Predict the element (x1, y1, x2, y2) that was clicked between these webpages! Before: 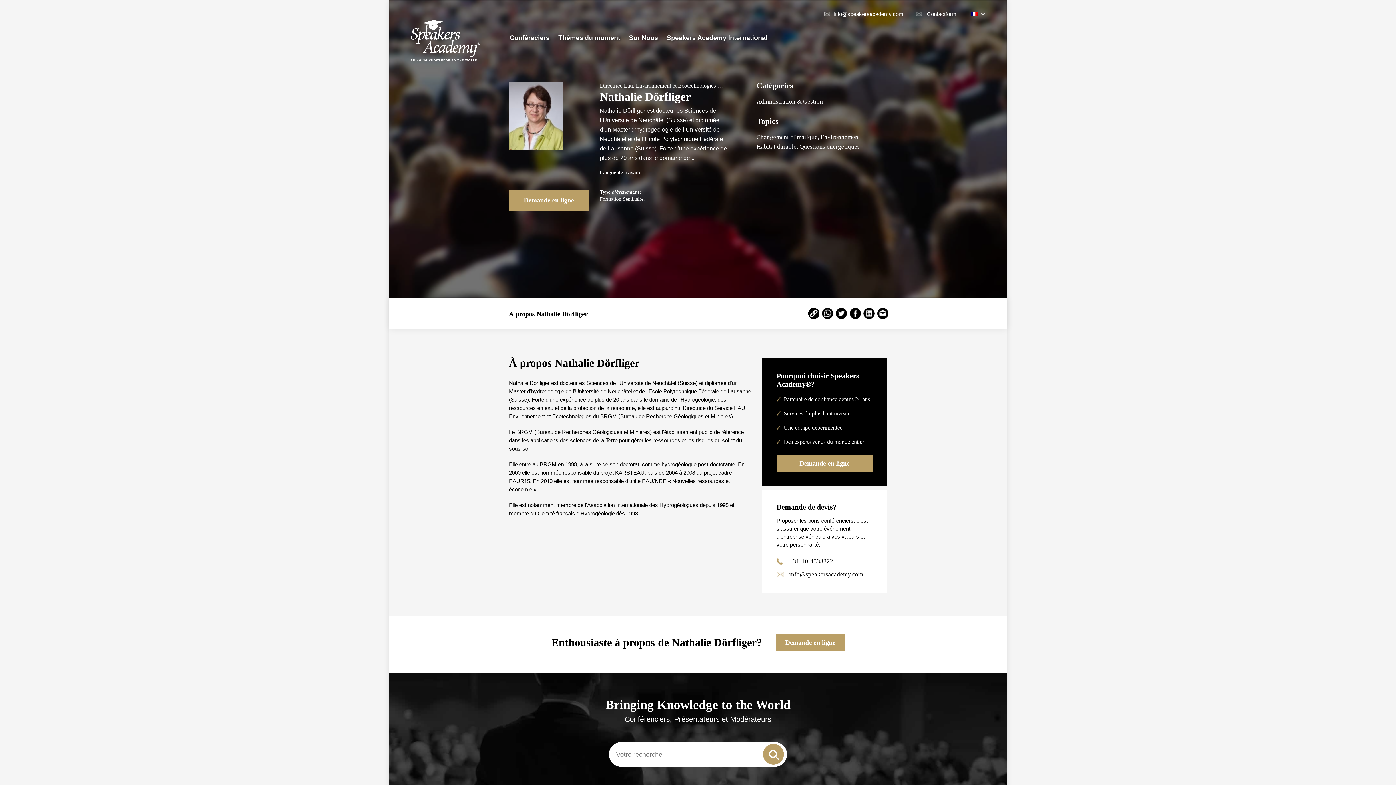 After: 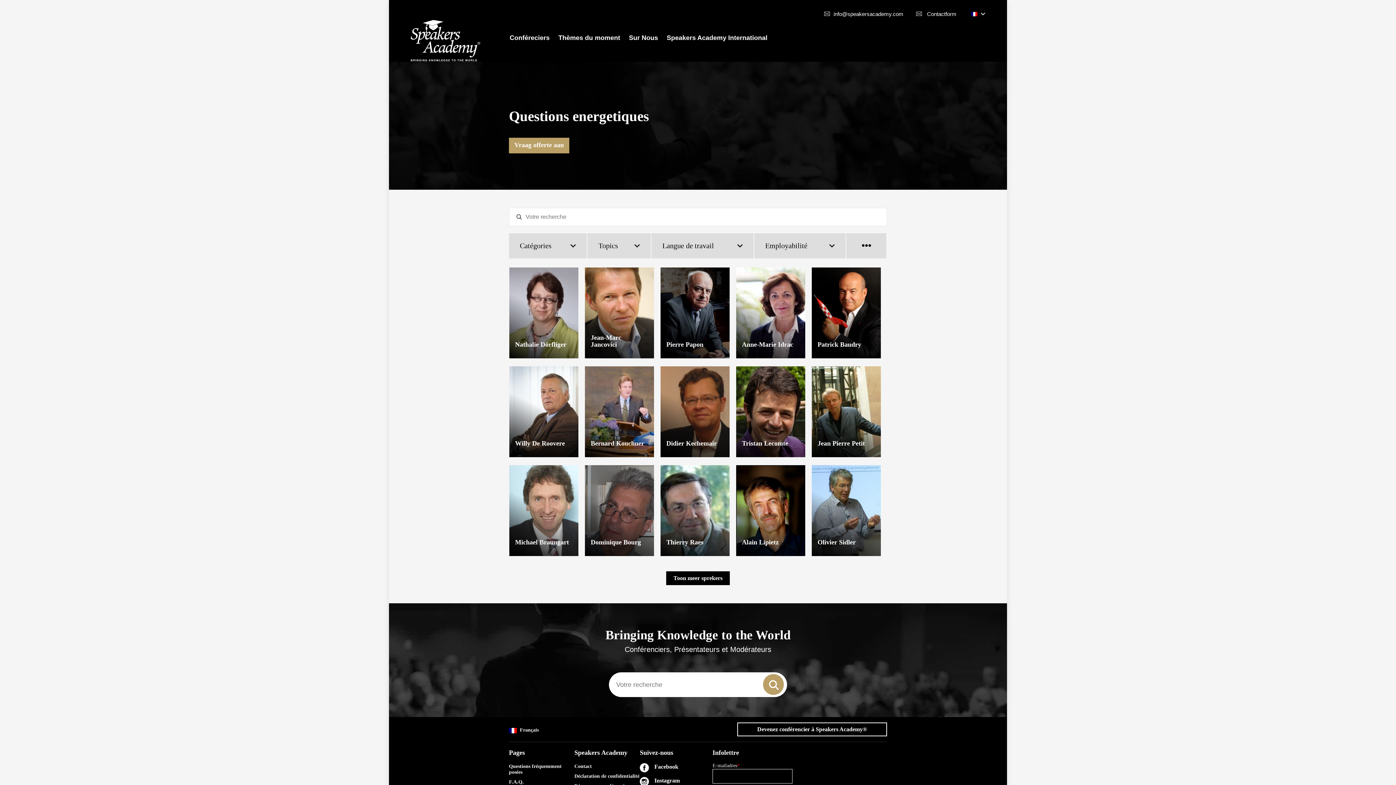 Action: label: Questions energetiques bbox: (799, 143, 860, 150)